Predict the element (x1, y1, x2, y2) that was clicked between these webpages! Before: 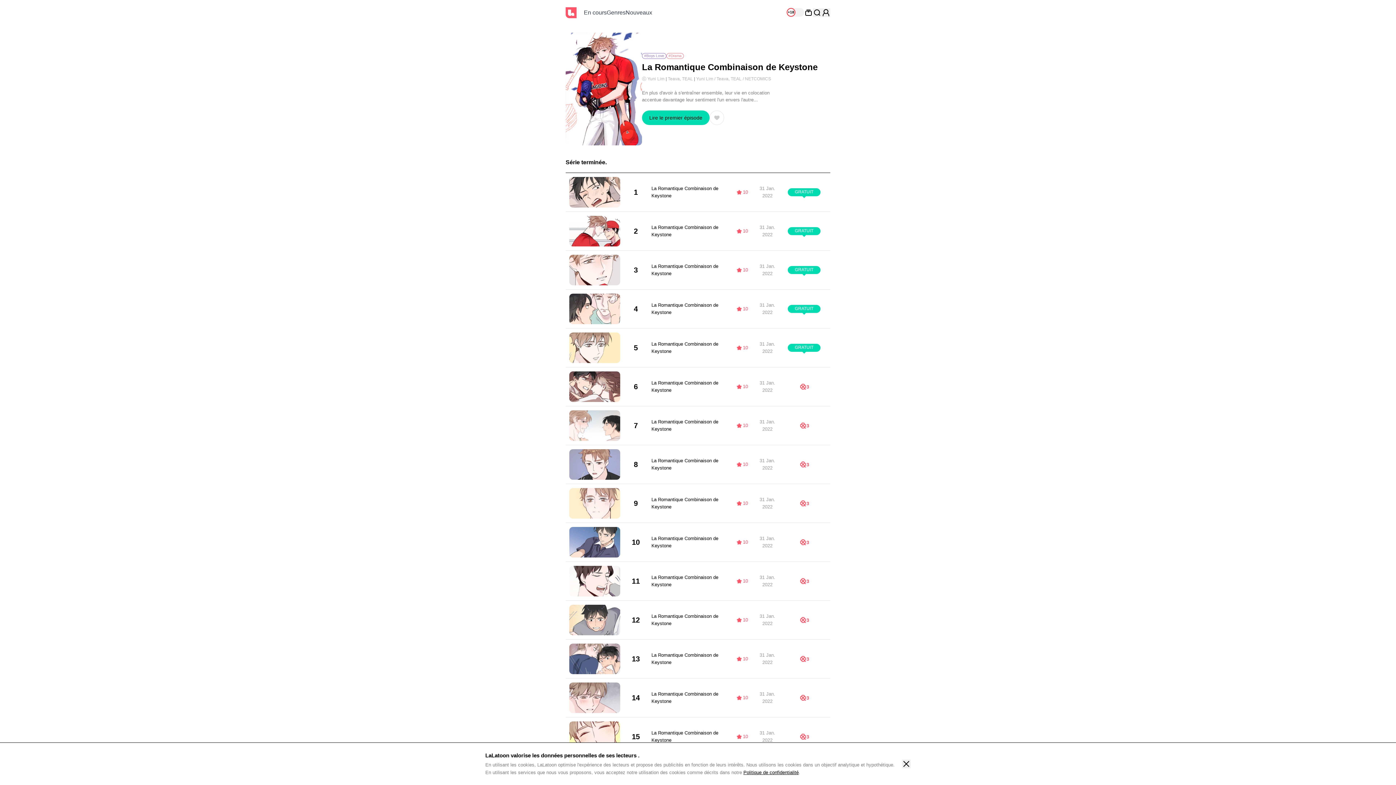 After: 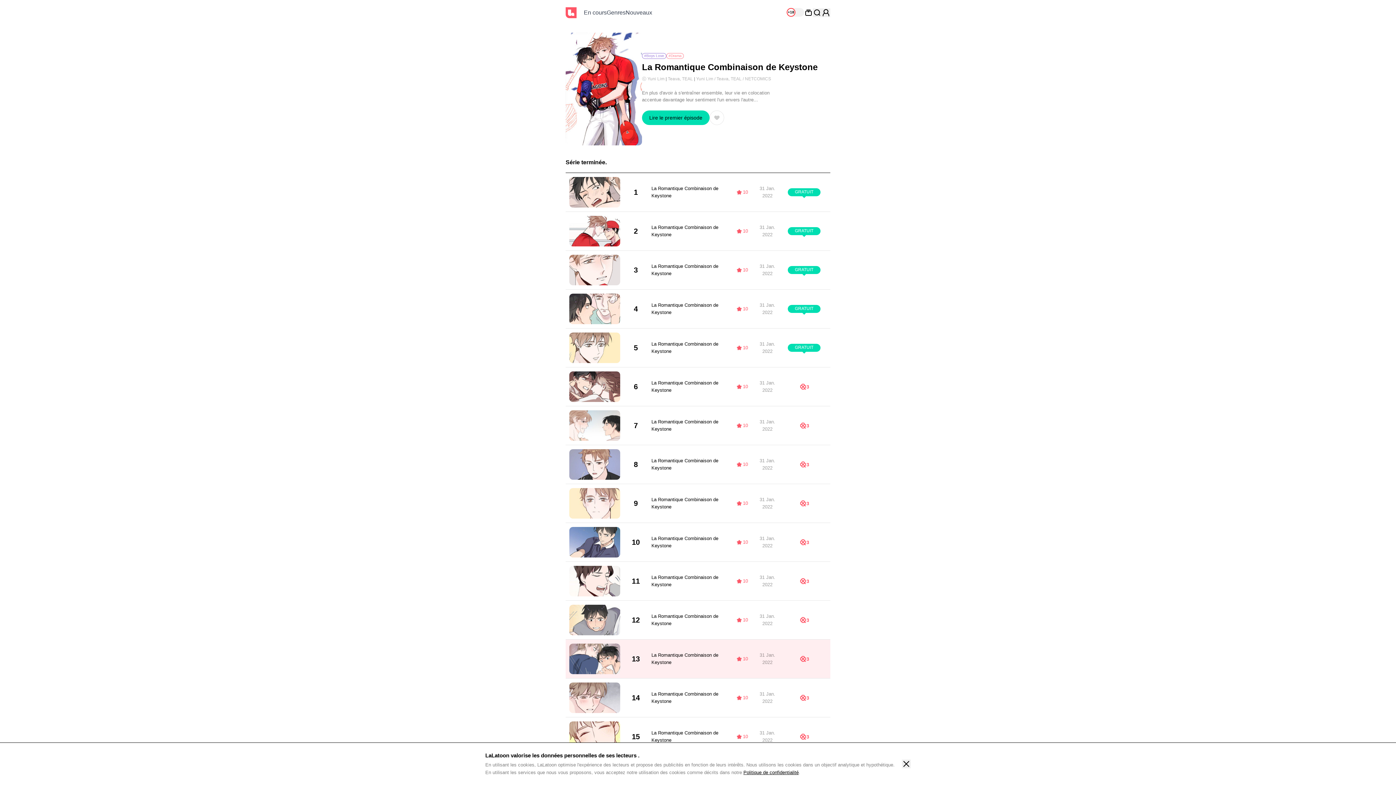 Action: bbox: (565, 640, 830, 678) label: 	13	
La Romantique Combinaison de Keystone
	
 10	31 Jan. 2022	
3